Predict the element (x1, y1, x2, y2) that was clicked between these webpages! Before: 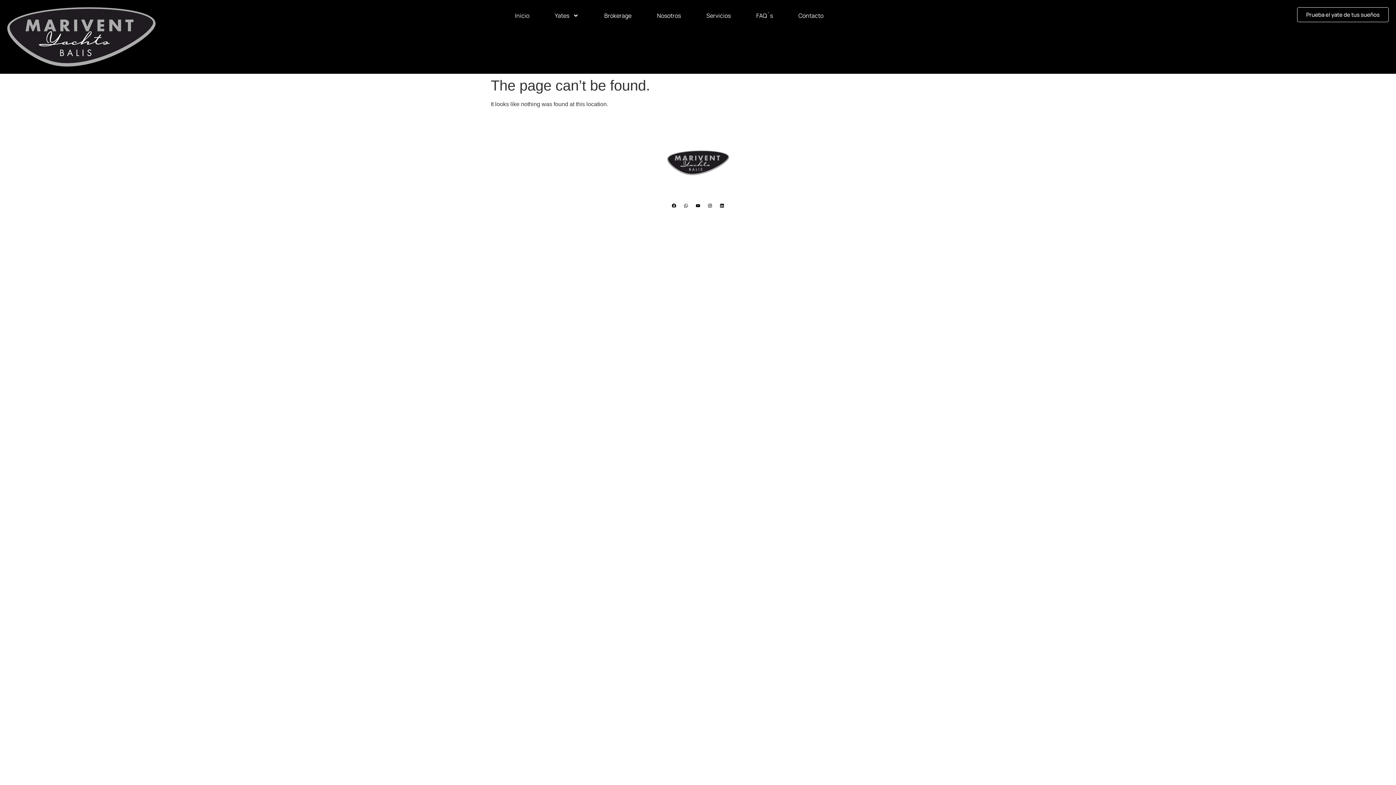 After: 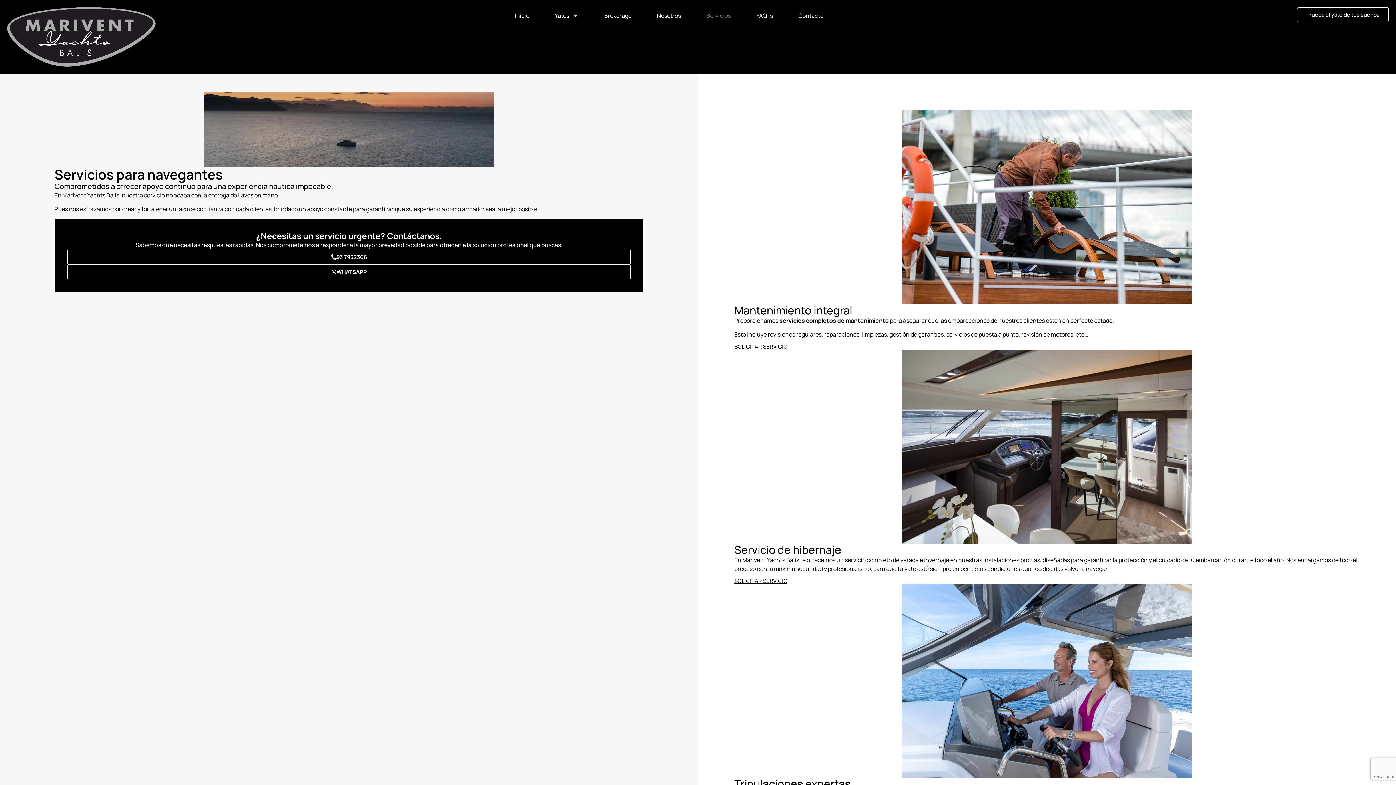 Action: label: Servicios bbox: (693, 7, 743, 24)